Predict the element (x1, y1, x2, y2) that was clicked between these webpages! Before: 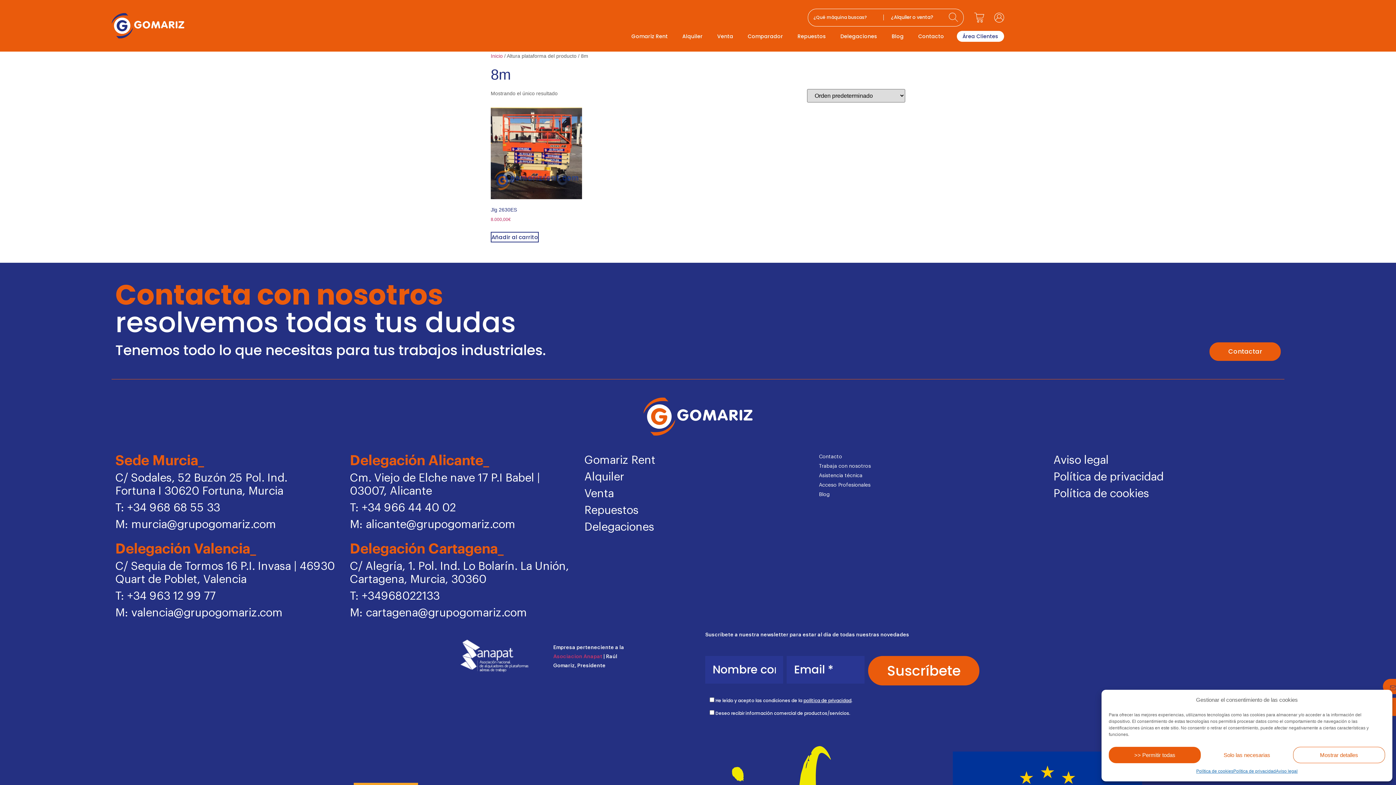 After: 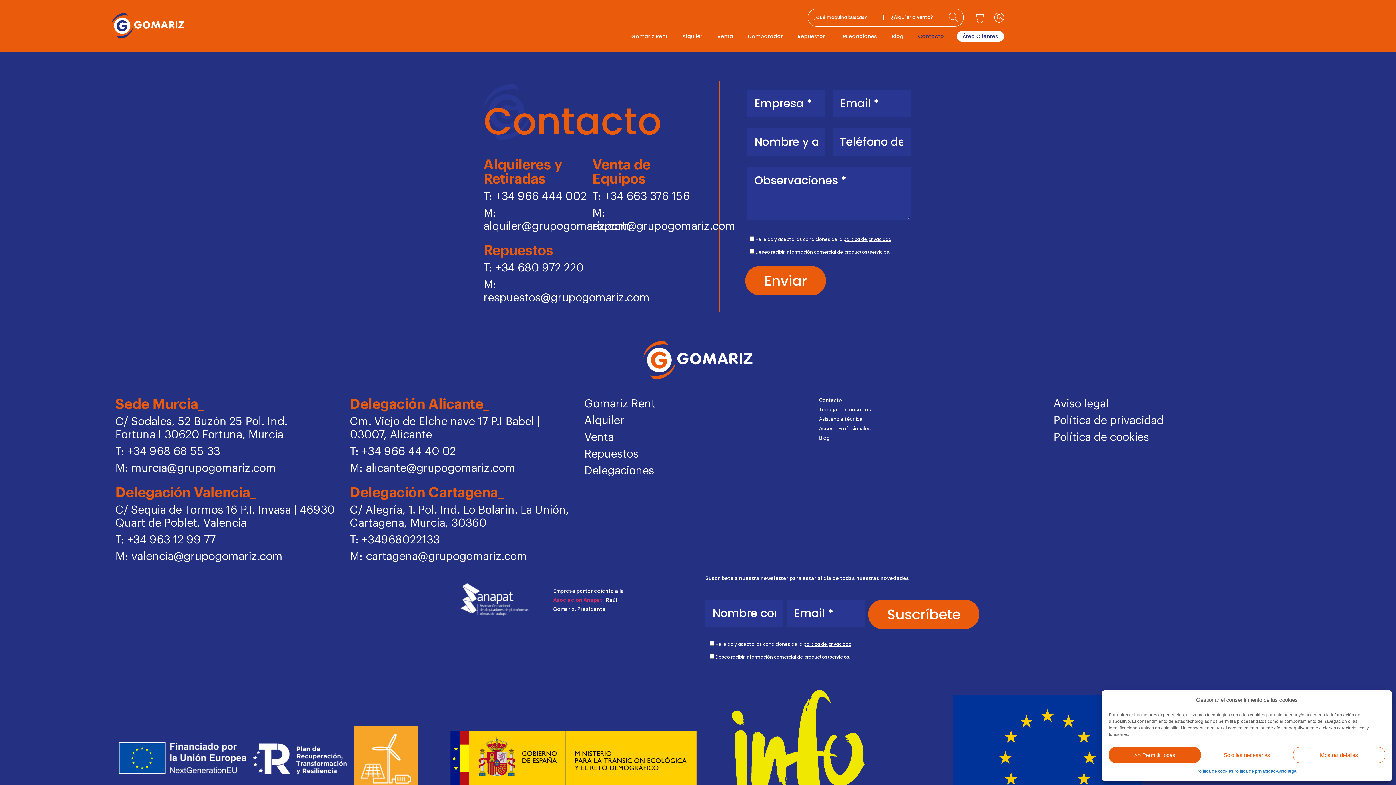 Action: label: Contactar bbox: (1209, 342, 1281, 360)